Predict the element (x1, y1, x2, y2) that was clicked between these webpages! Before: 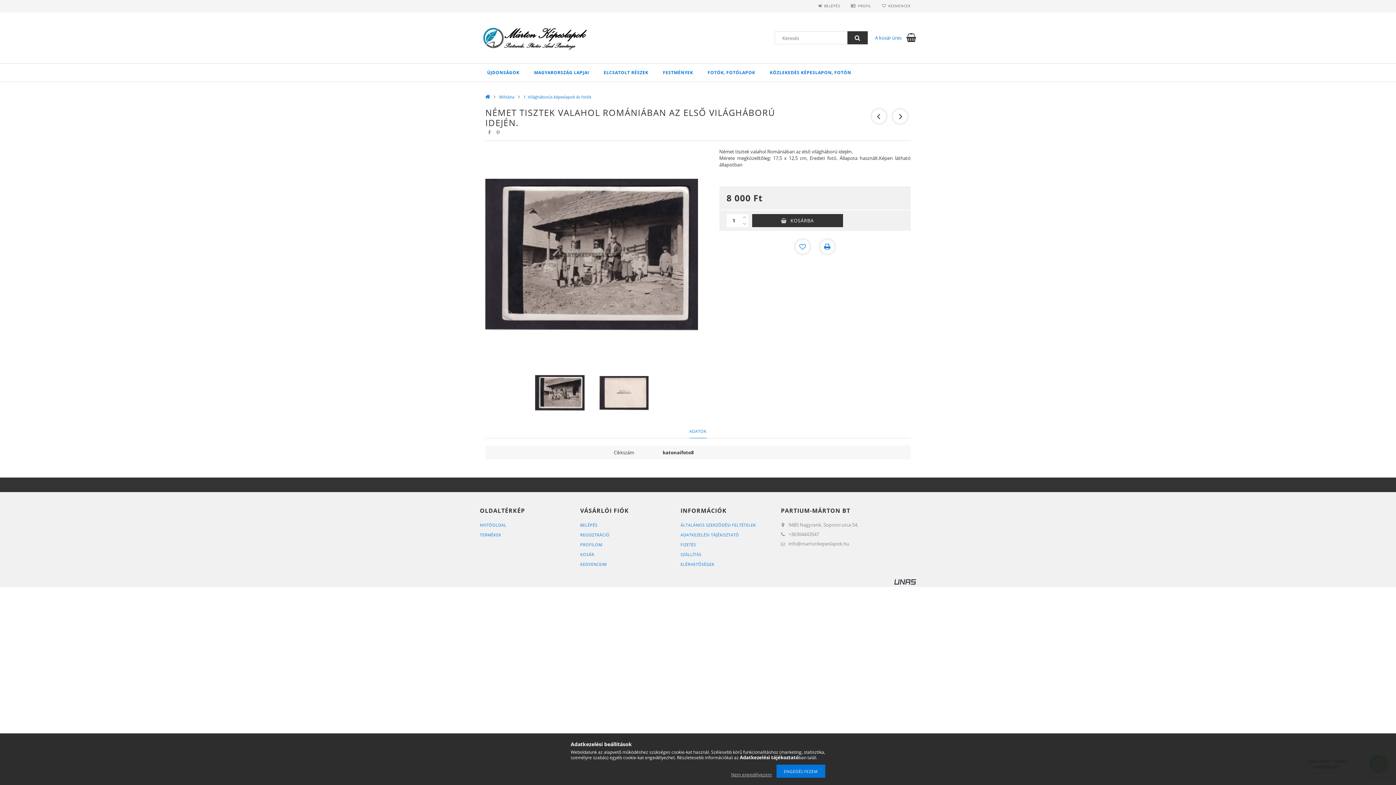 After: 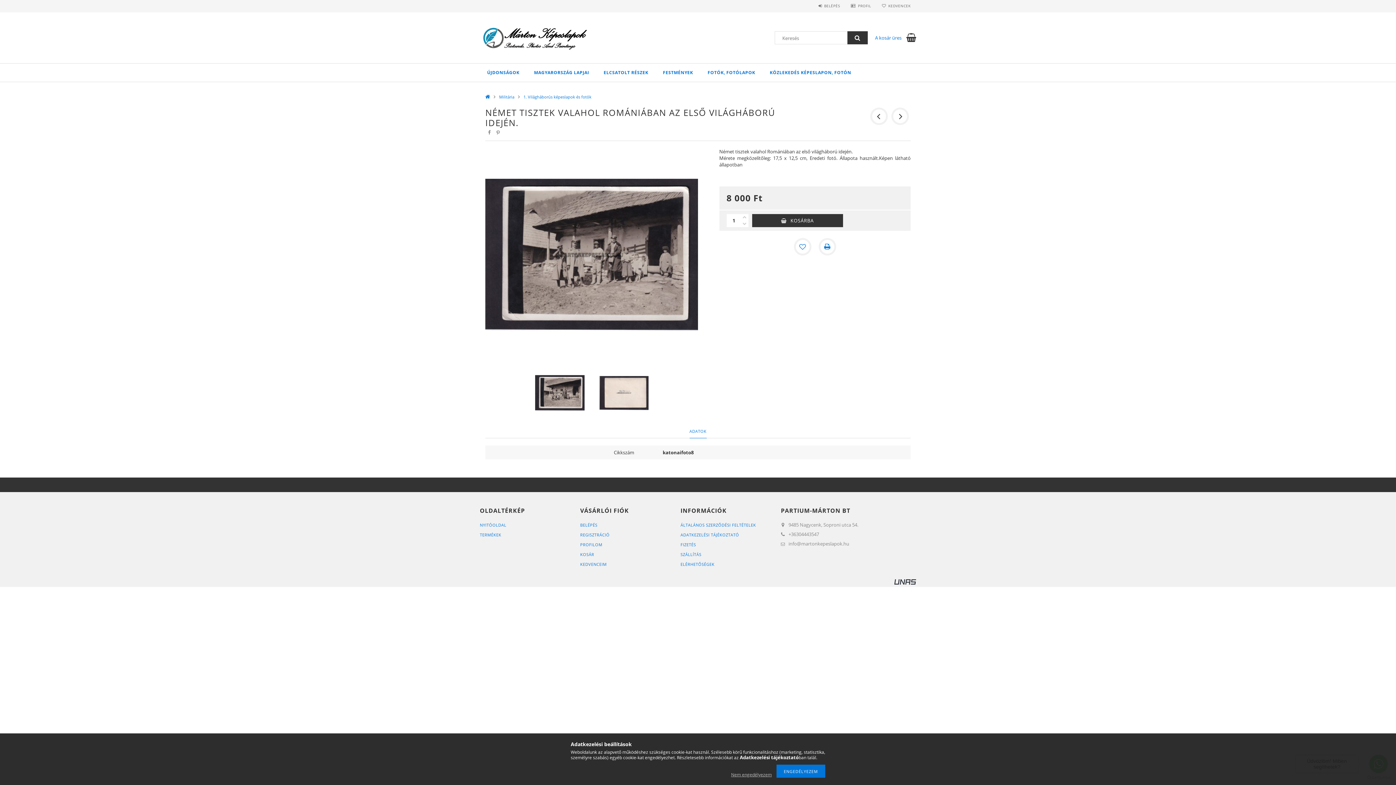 Action: bbox: (894, 578, 916, 585)